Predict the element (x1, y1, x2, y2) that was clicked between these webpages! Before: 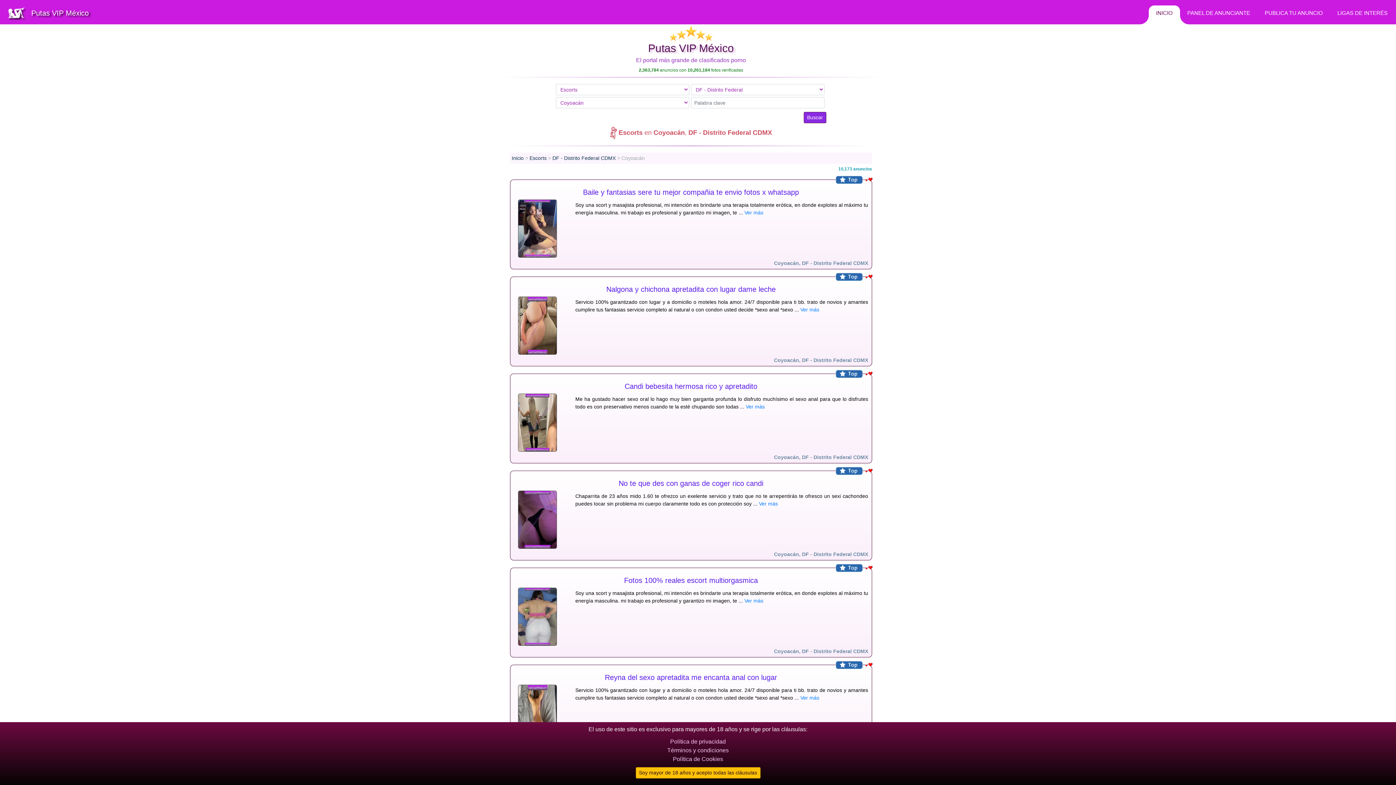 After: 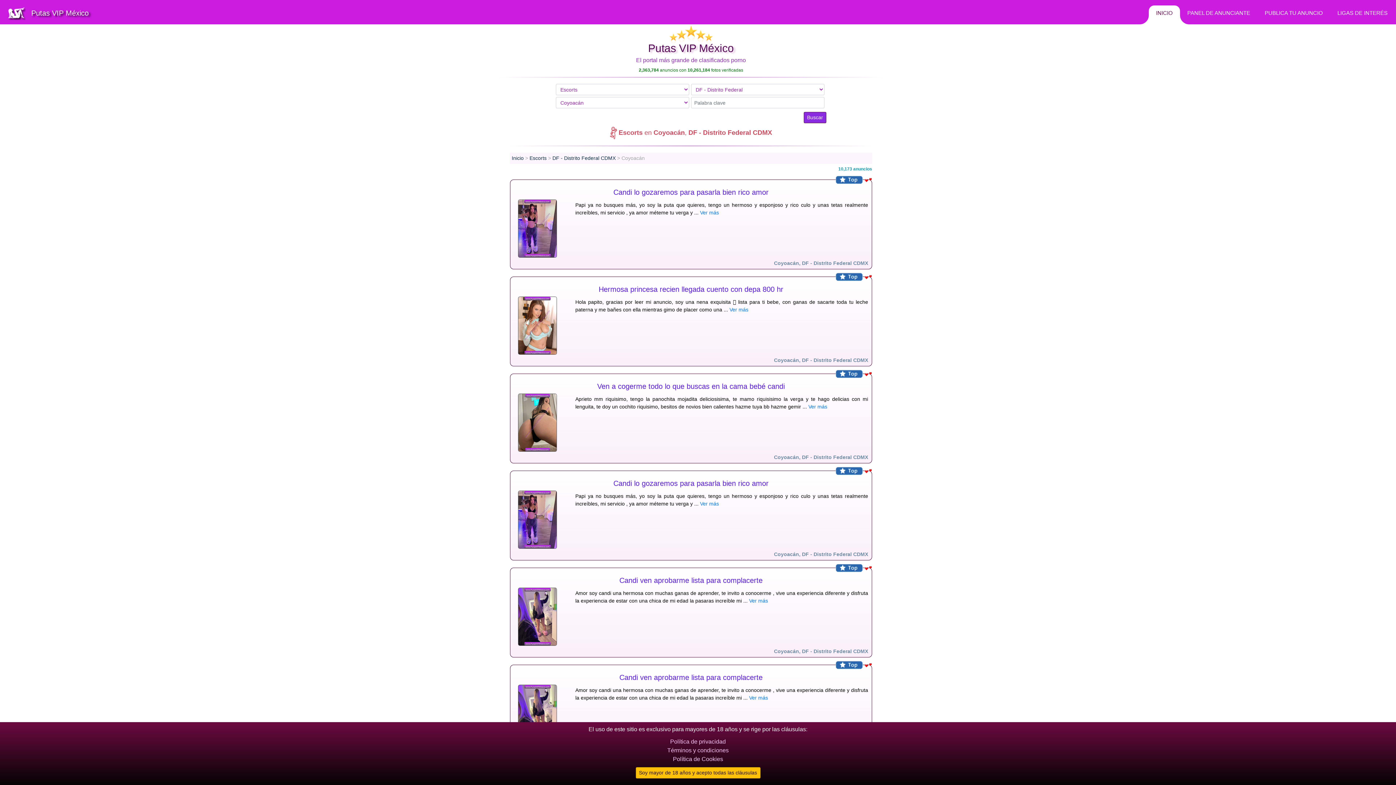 Action: label: Coyoacán, DF - Distrito Federal CDMX bbox: (774, 260, 868, 266)